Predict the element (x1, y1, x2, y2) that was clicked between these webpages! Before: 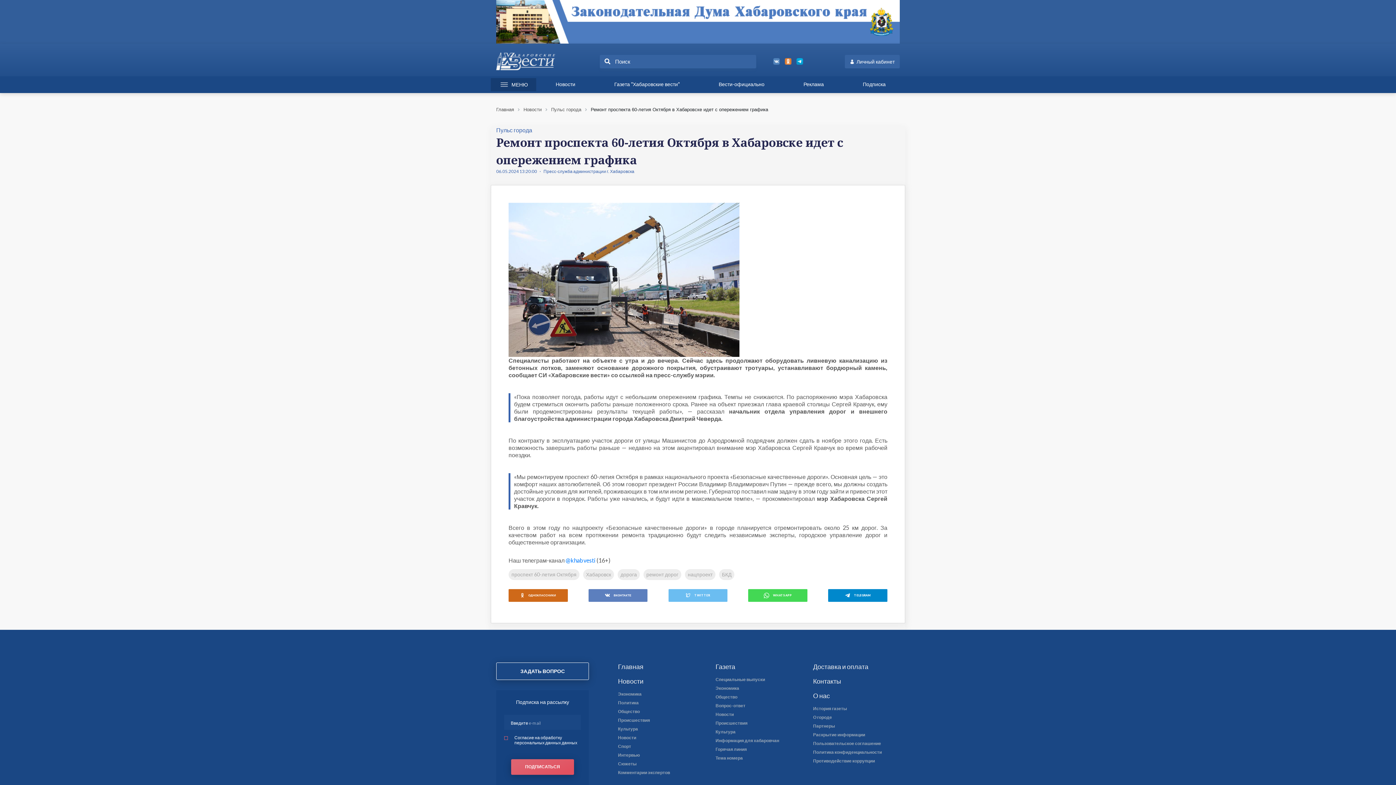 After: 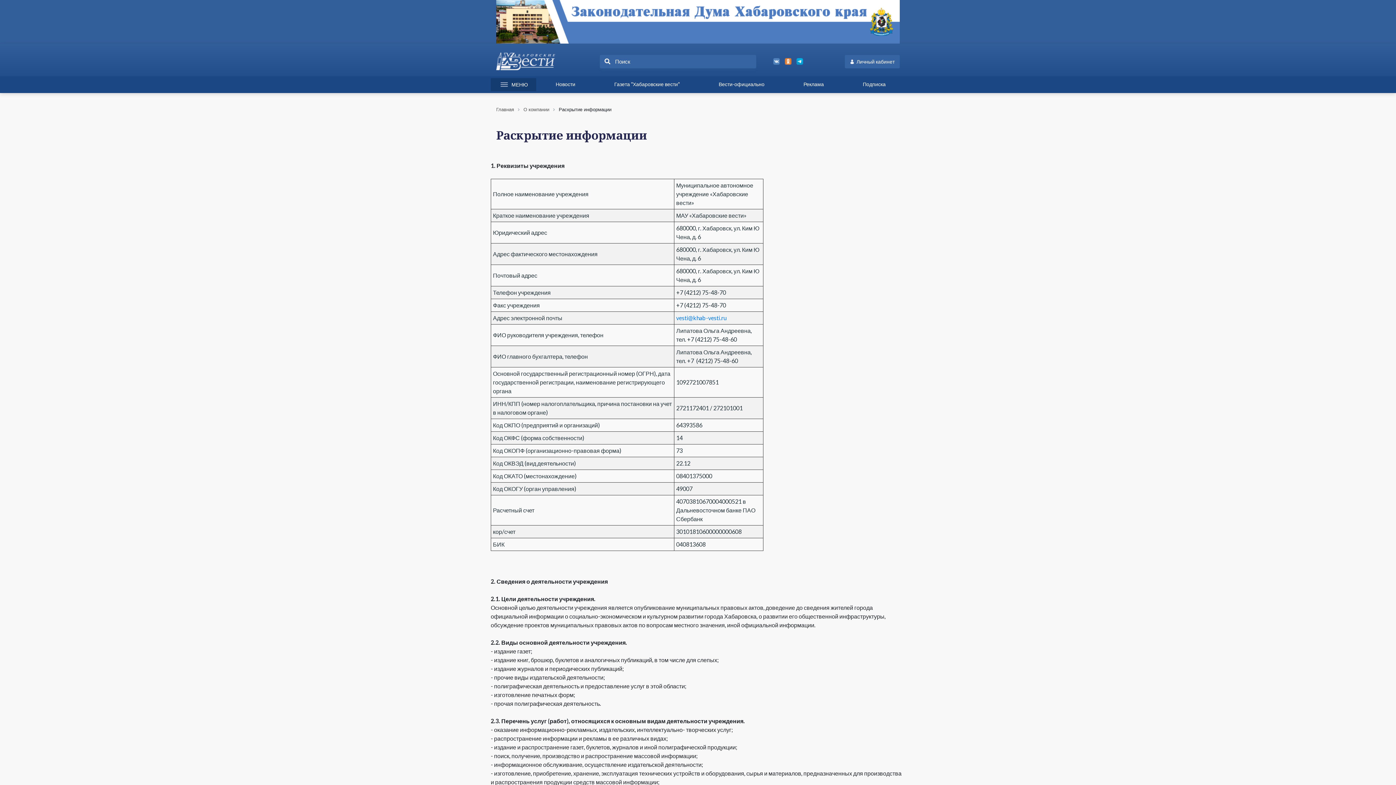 Action: label: Раскрытие информации bbox: (813, 732, 865, 737)